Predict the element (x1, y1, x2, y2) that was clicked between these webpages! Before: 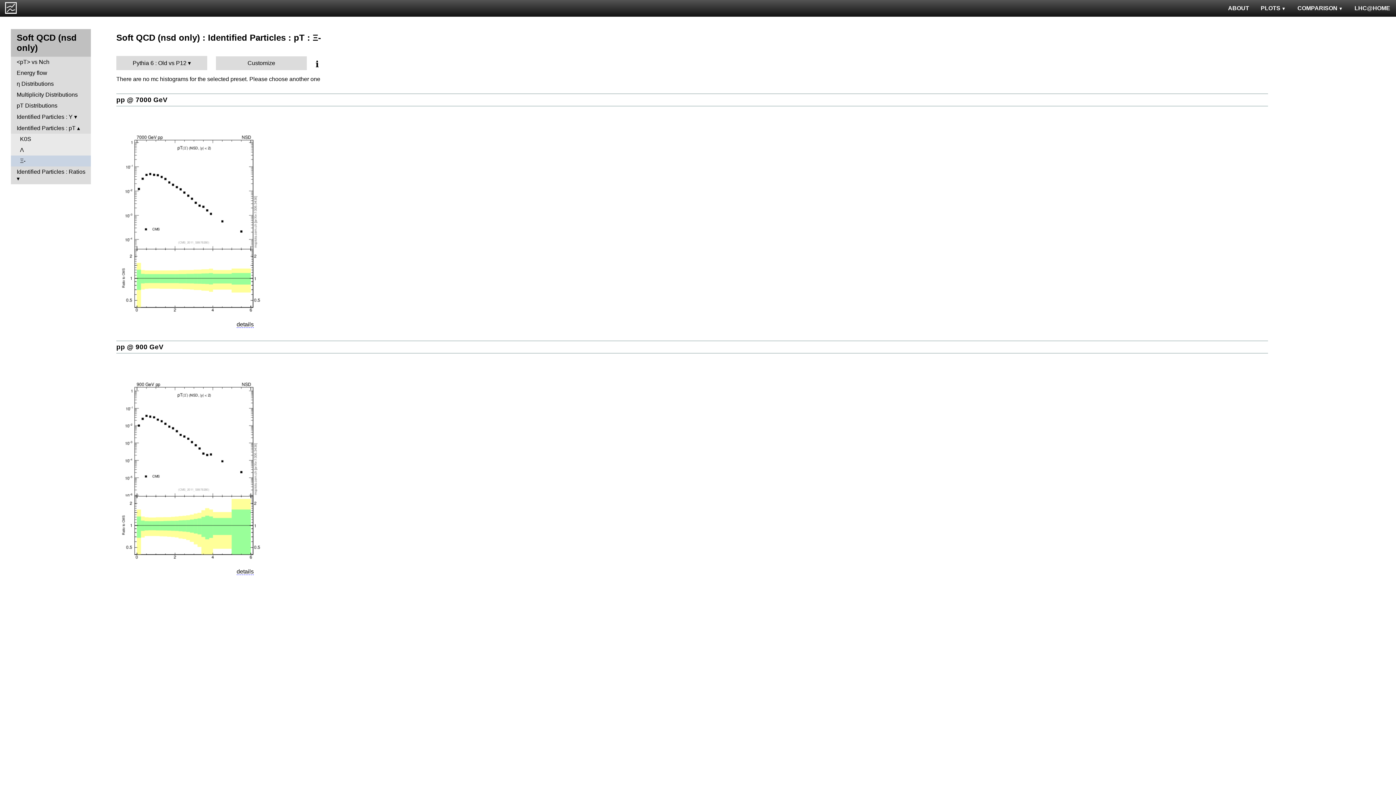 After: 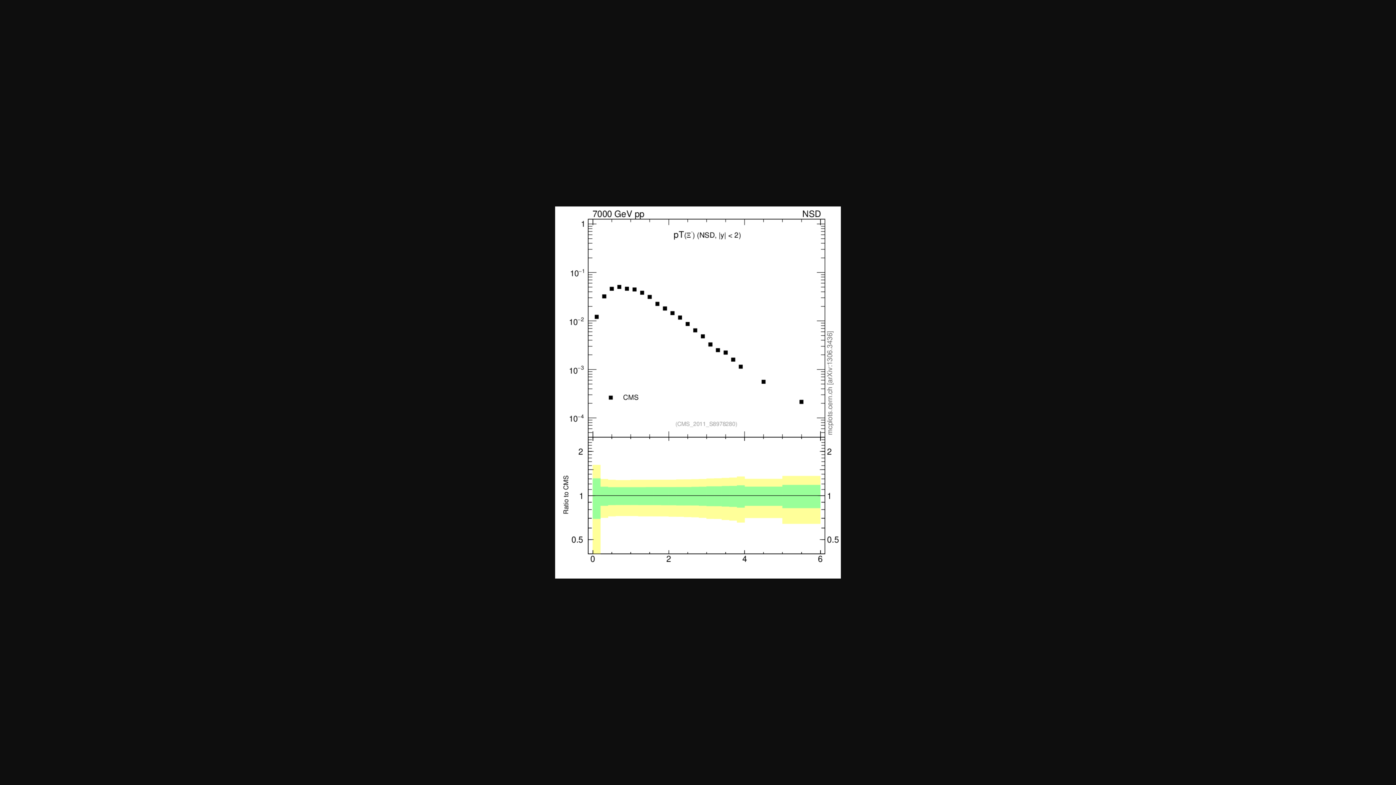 Action: bbox: (118, 314, 261, 321)